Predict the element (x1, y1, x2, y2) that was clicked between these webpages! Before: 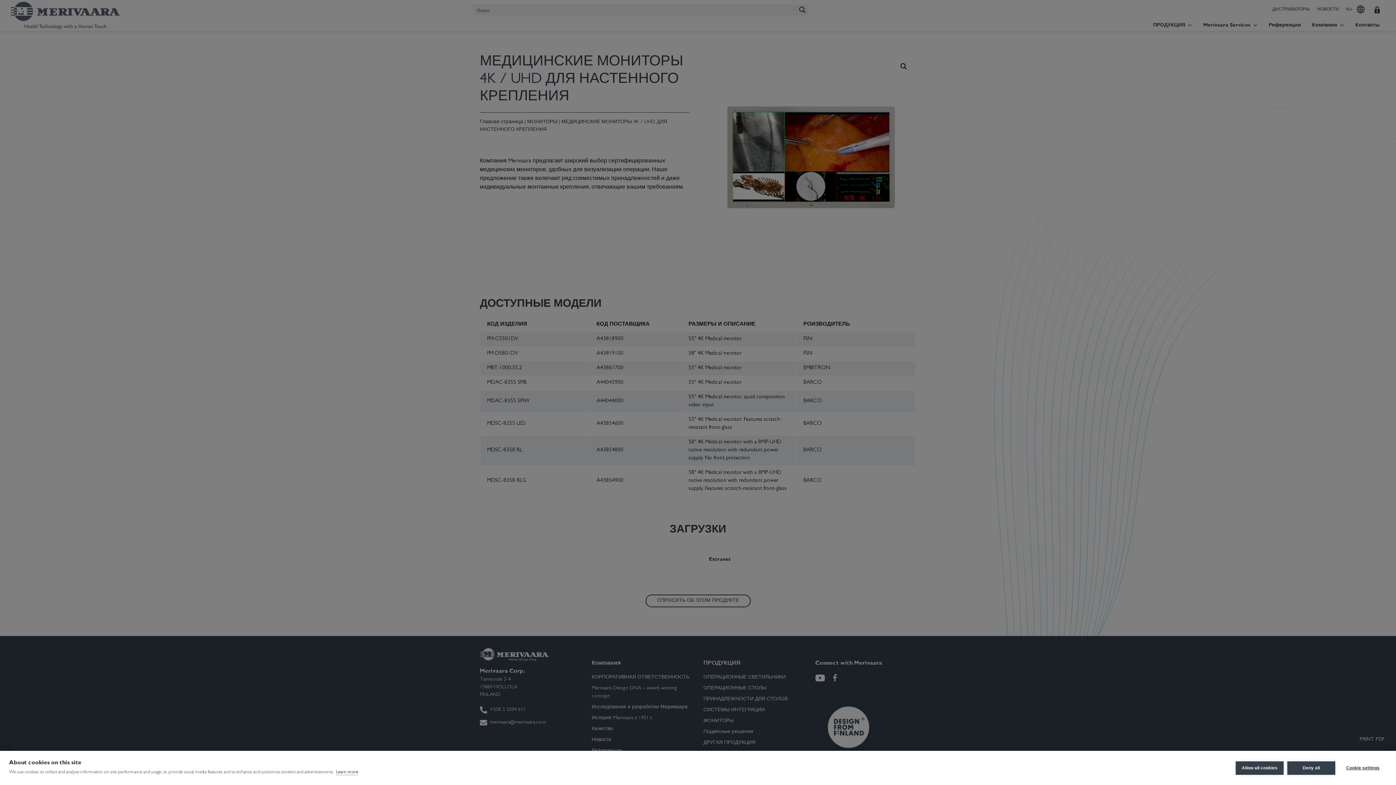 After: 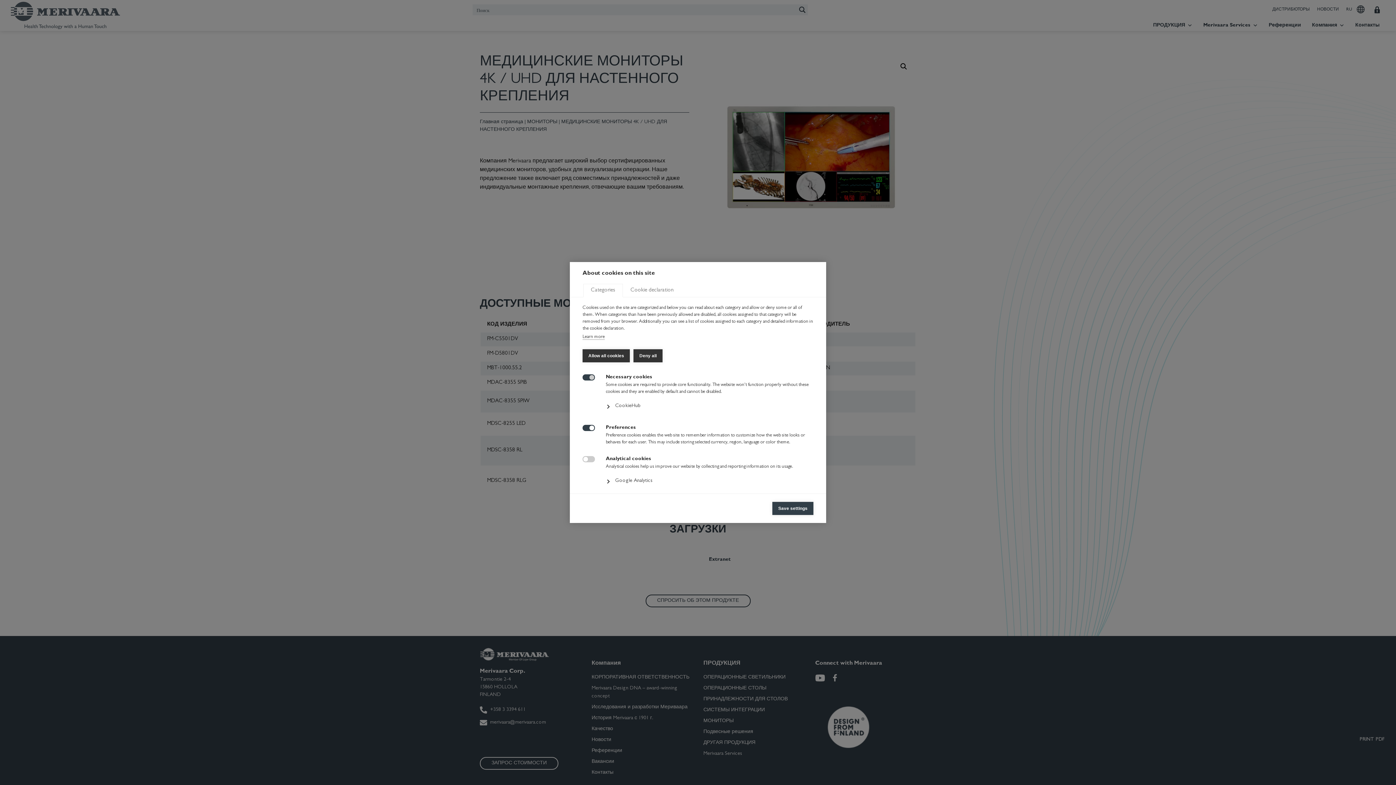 Action: label: Cookie settings bbox: (1339, 761, 1387, 775)